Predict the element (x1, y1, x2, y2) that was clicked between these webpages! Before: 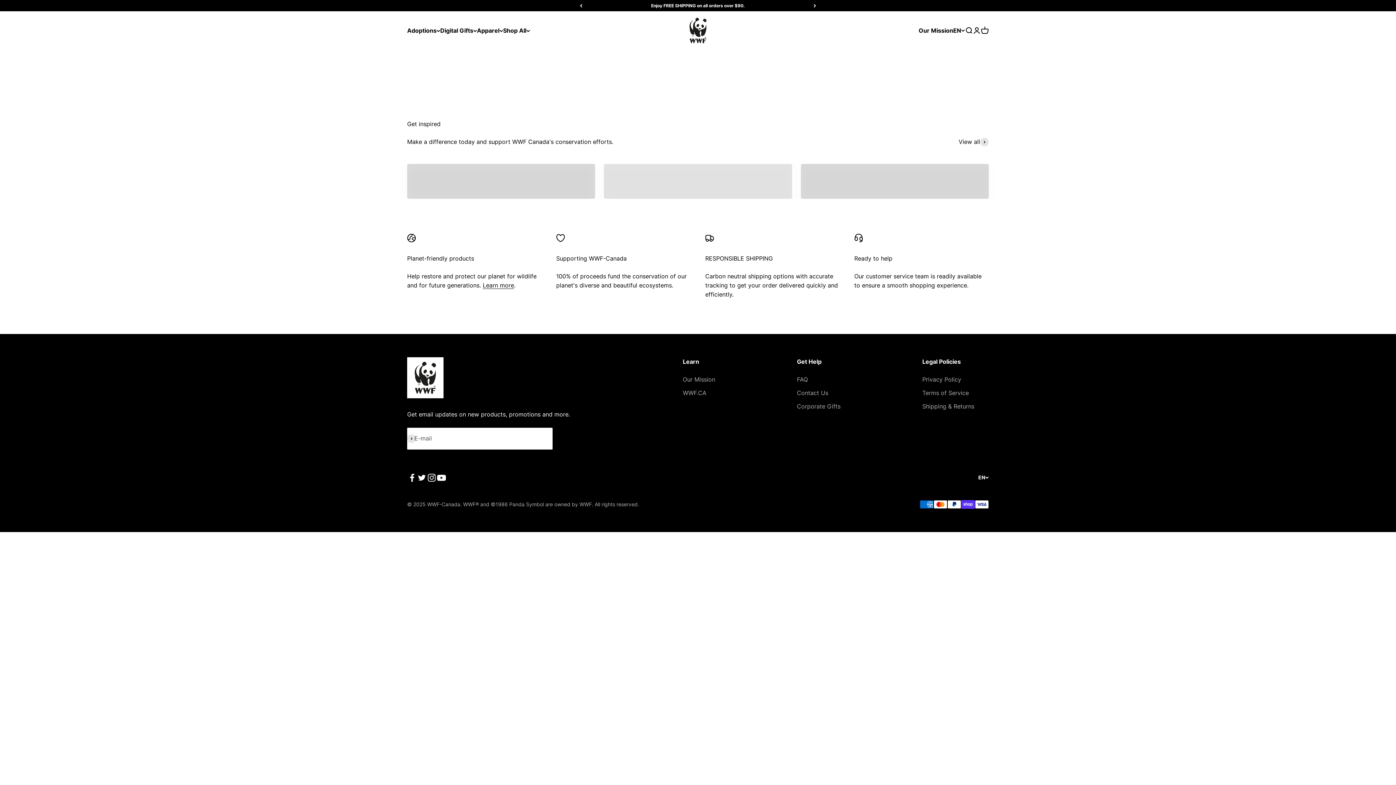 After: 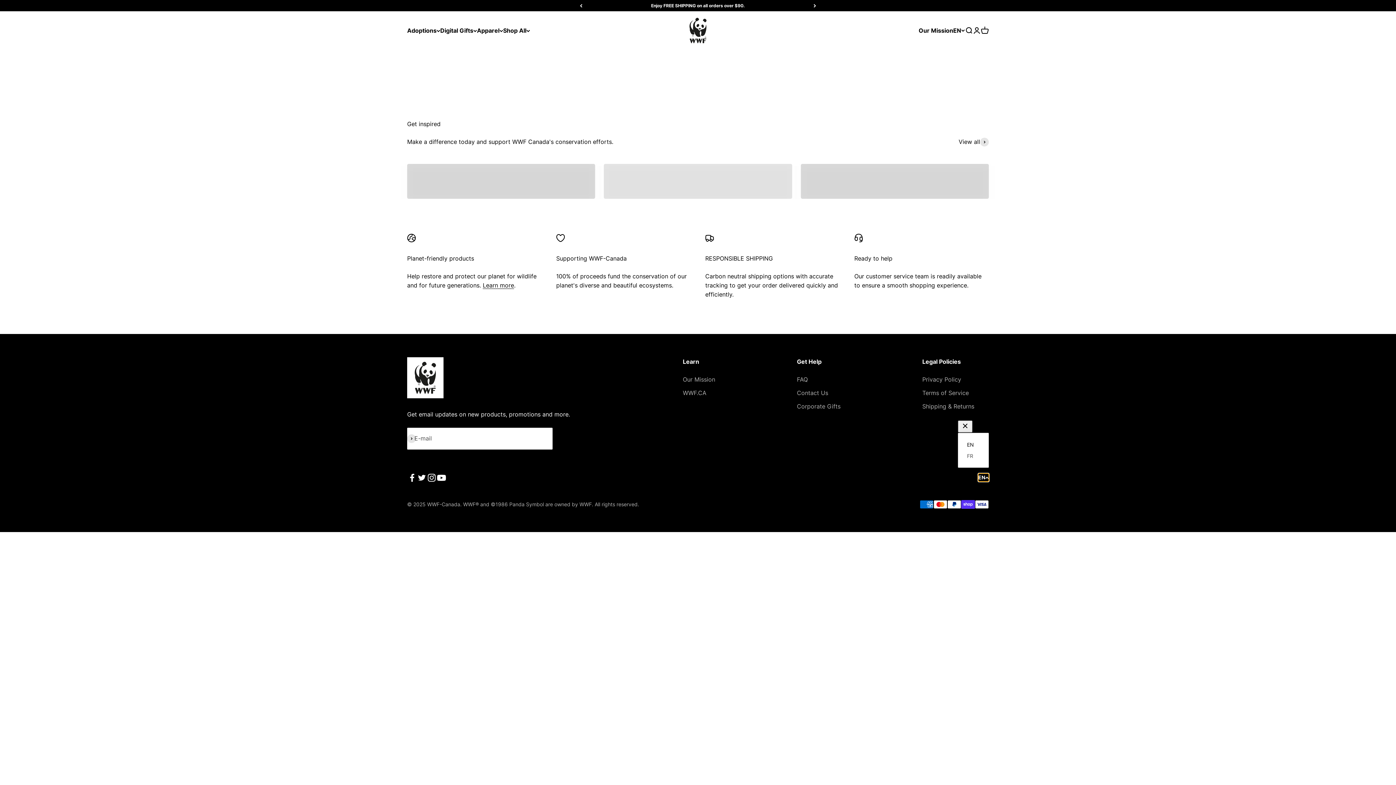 Action: bbox: (978, 473, 989, 481) label: EN